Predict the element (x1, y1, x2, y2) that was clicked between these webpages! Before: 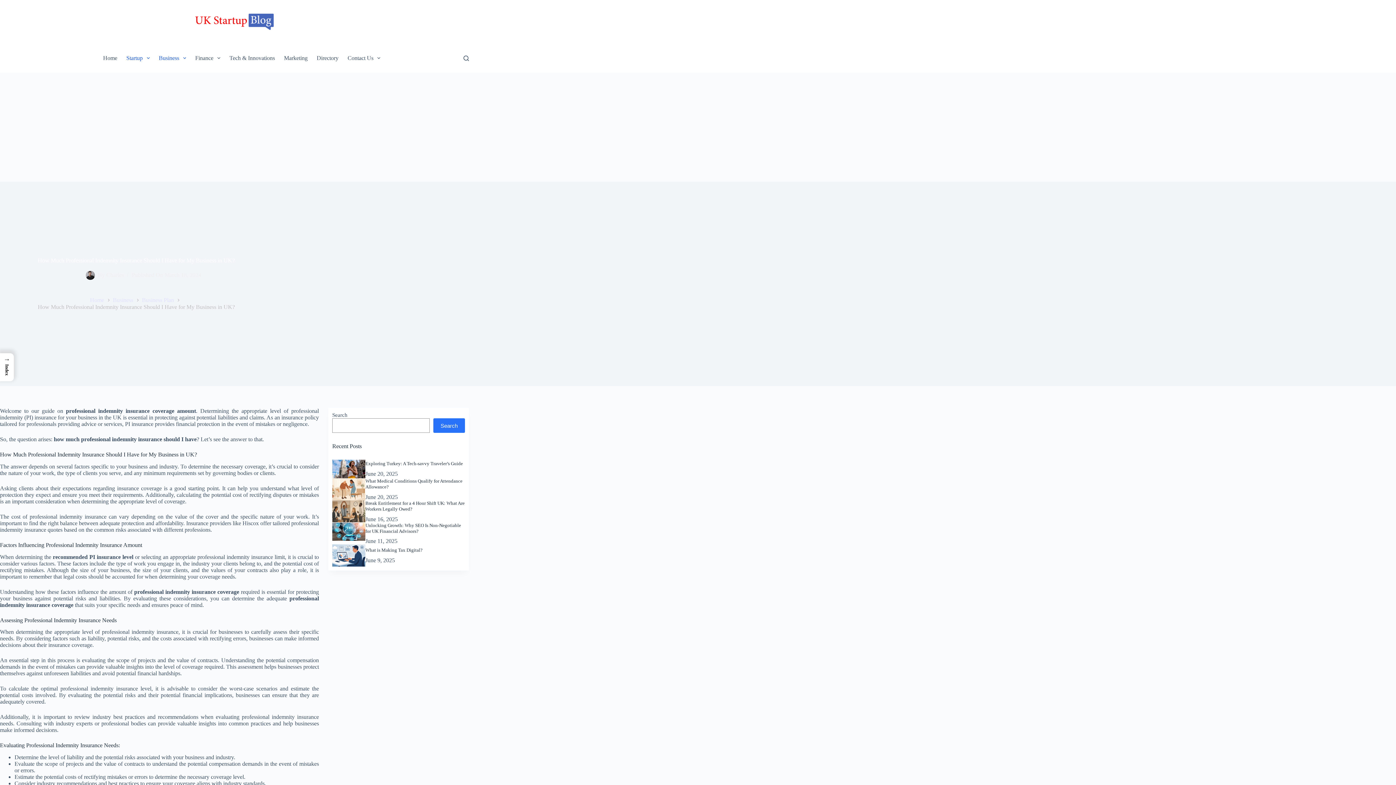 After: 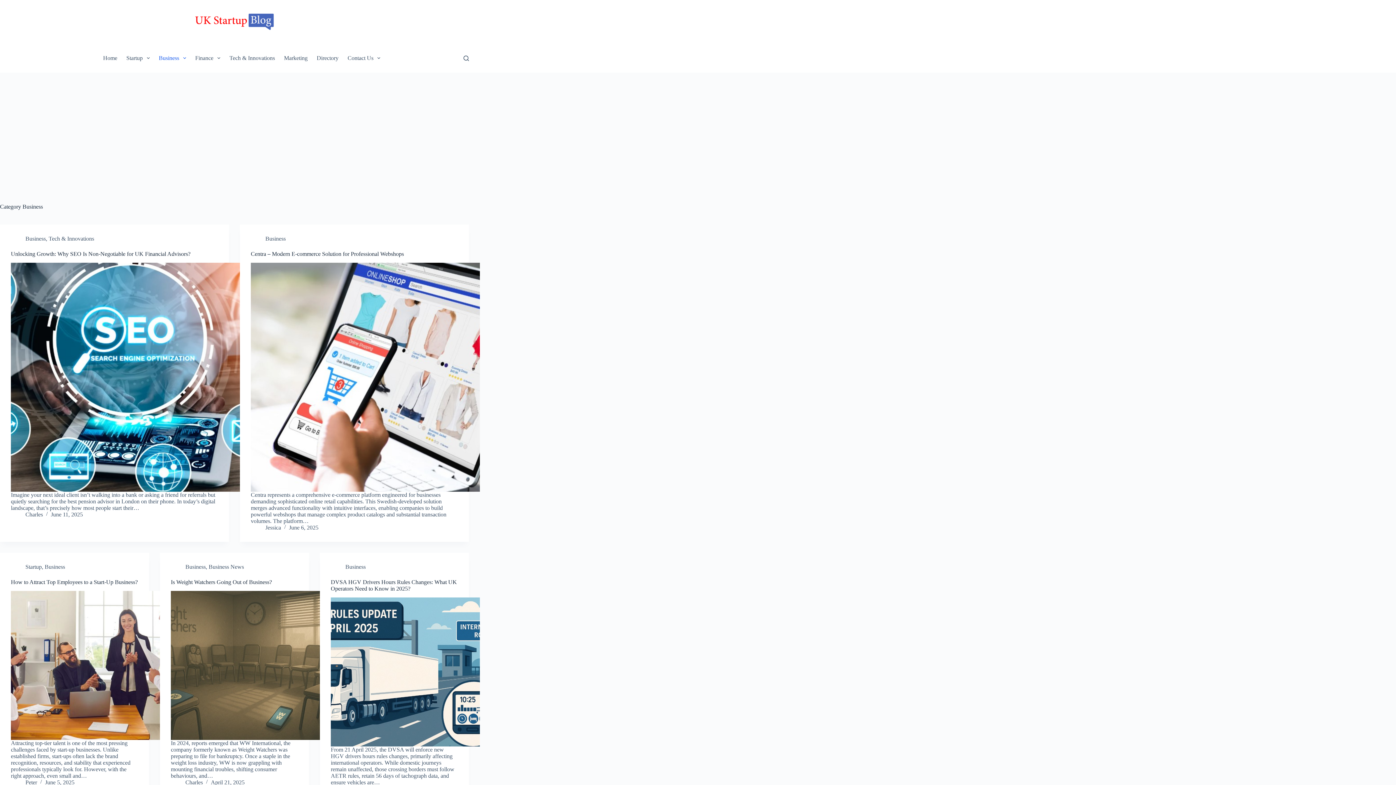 Action: bbox: (112, 296, 133, 303) label: Business